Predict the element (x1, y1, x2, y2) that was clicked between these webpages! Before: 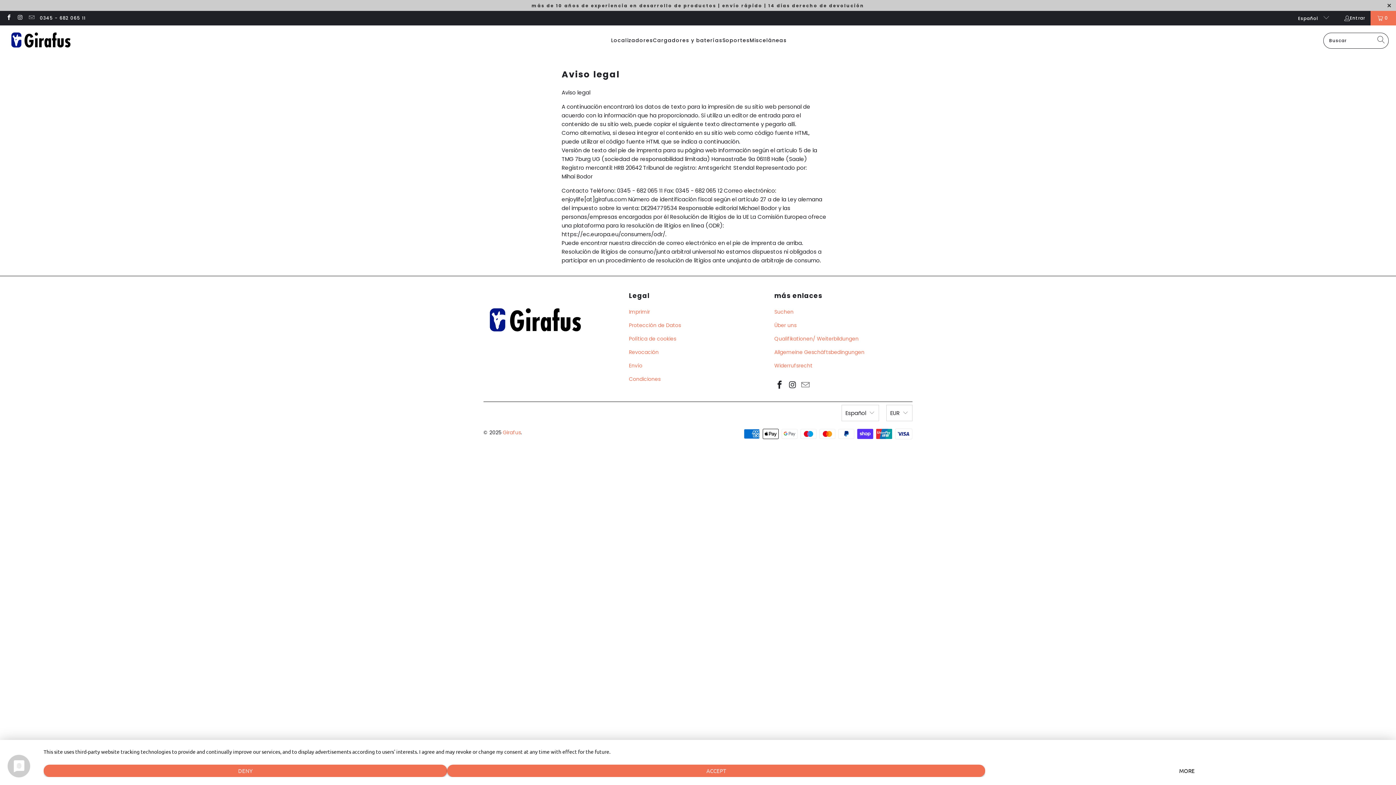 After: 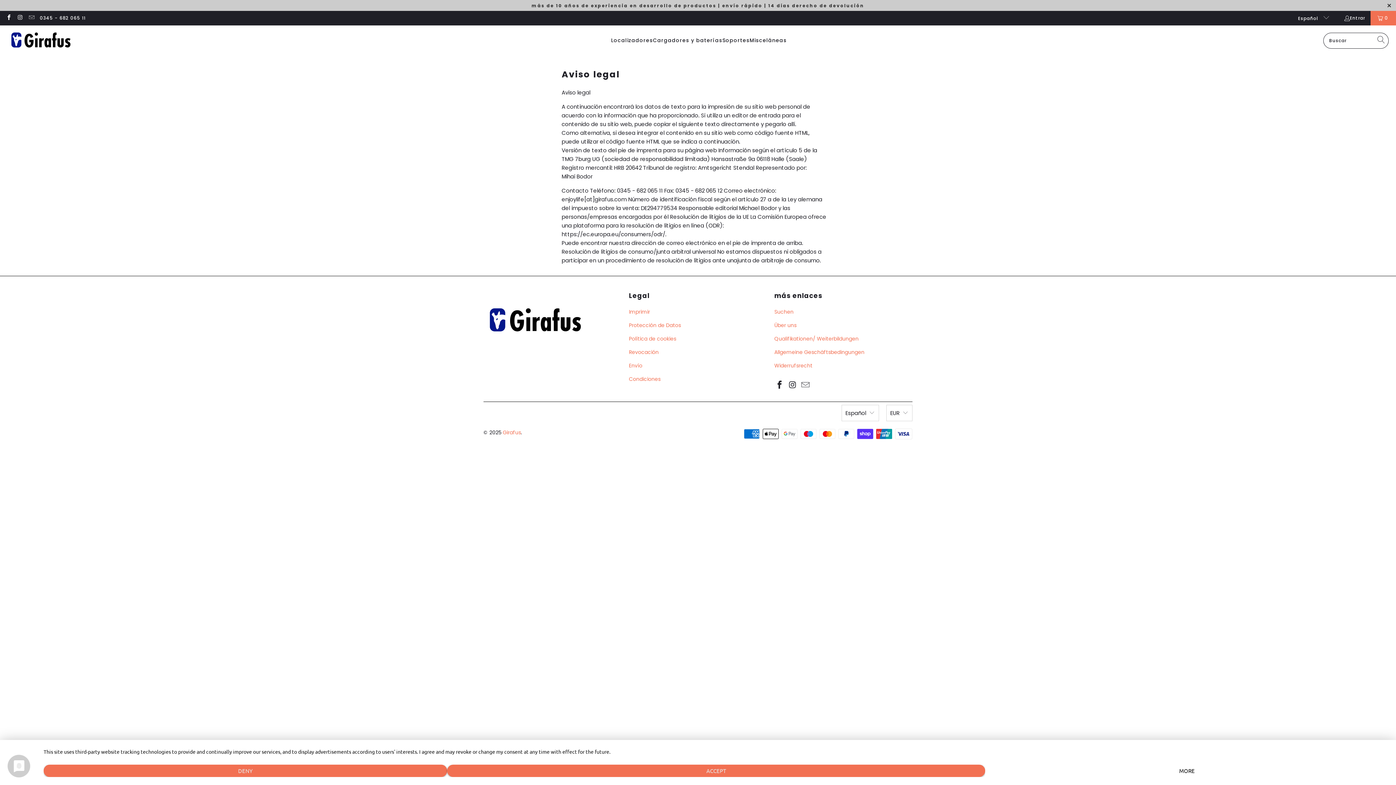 Action: bbox: (629, 335, 676, 342) label: Política de cookies